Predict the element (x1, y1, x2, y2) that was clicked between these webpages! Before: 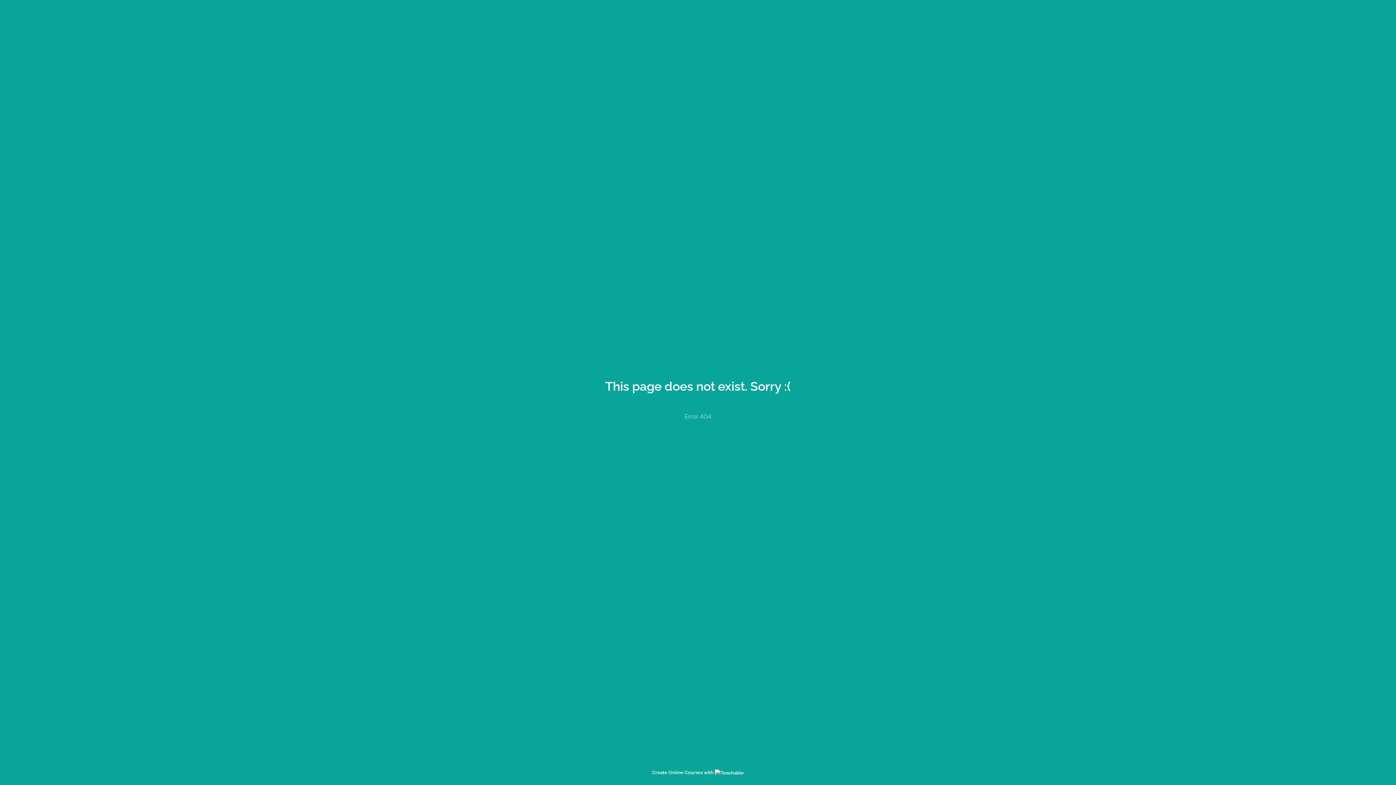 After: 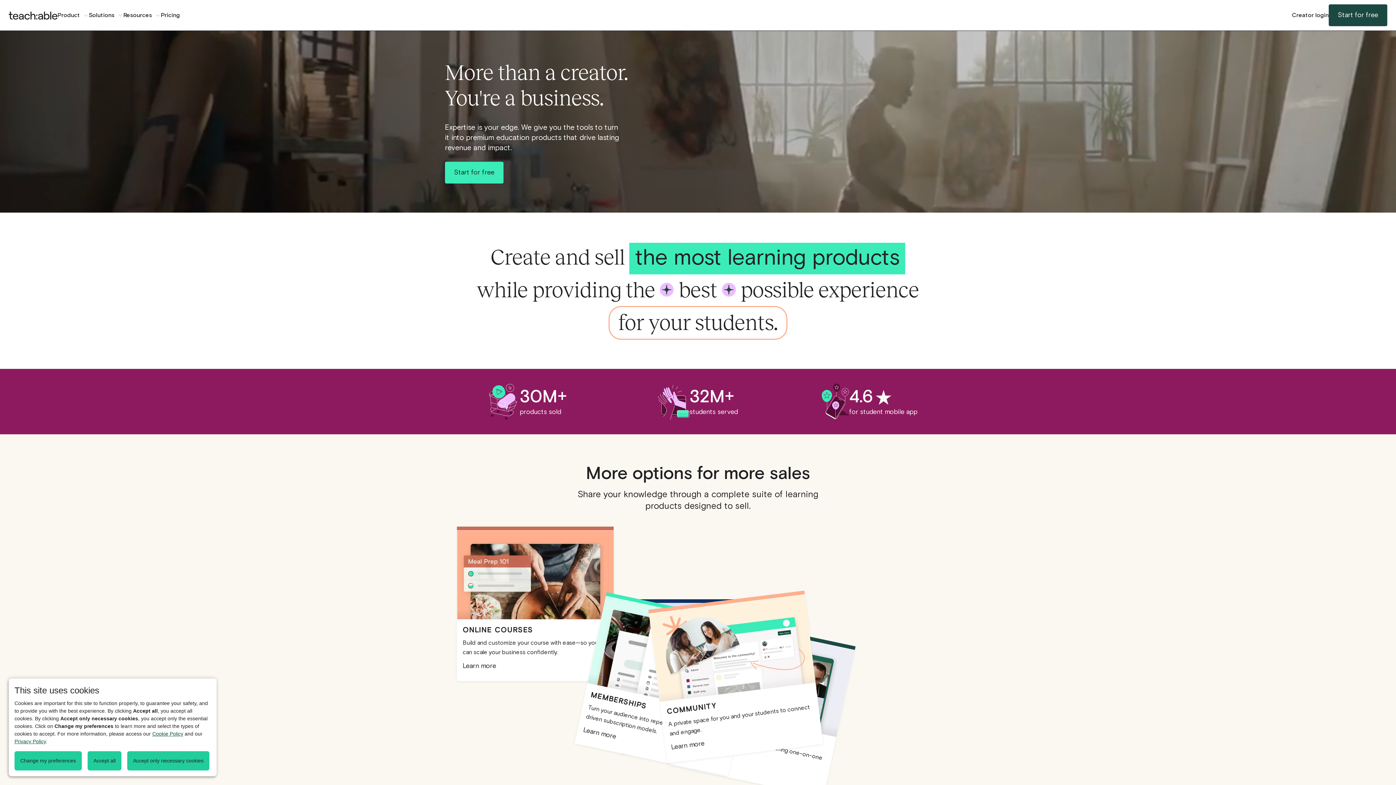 Action: bbox: (652, 770, 744, 775) label: Create Online Courses with 